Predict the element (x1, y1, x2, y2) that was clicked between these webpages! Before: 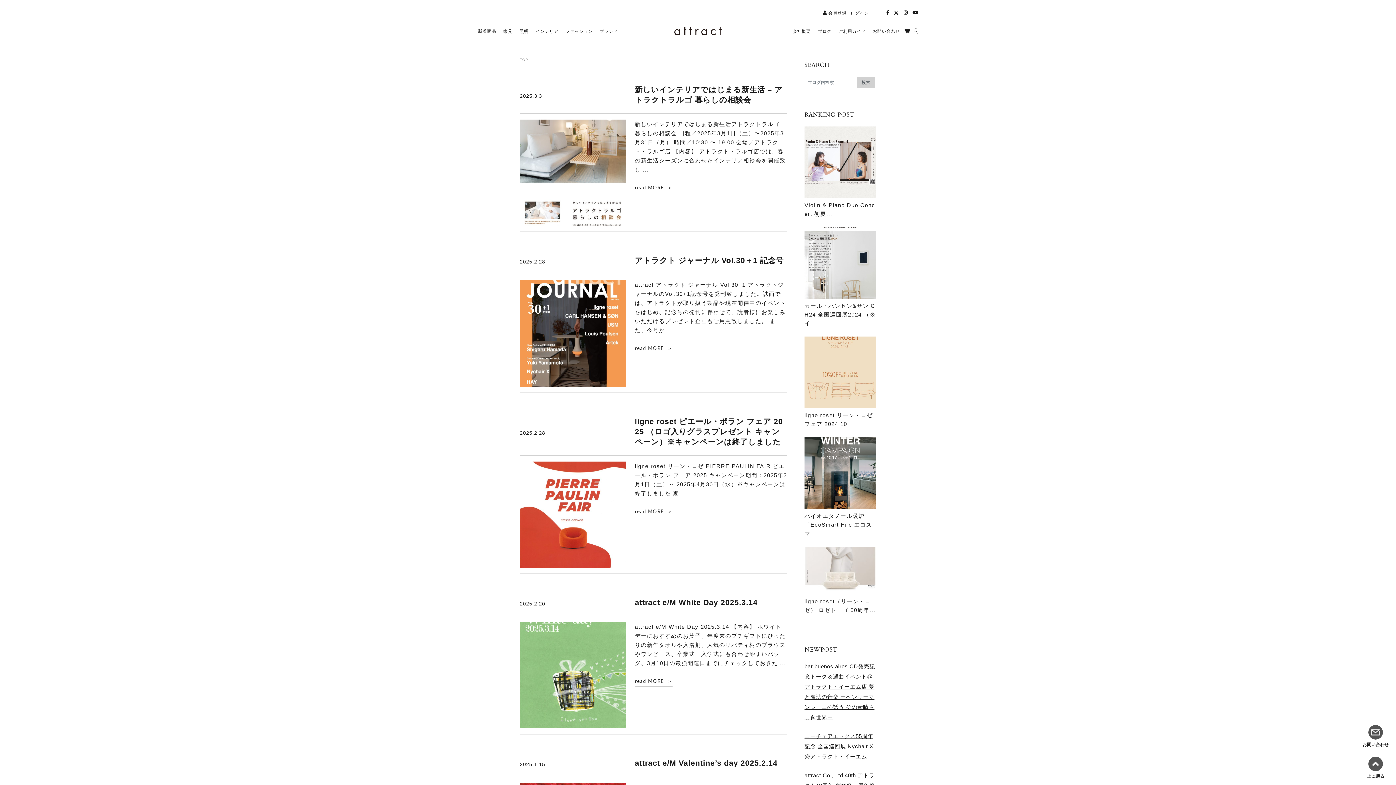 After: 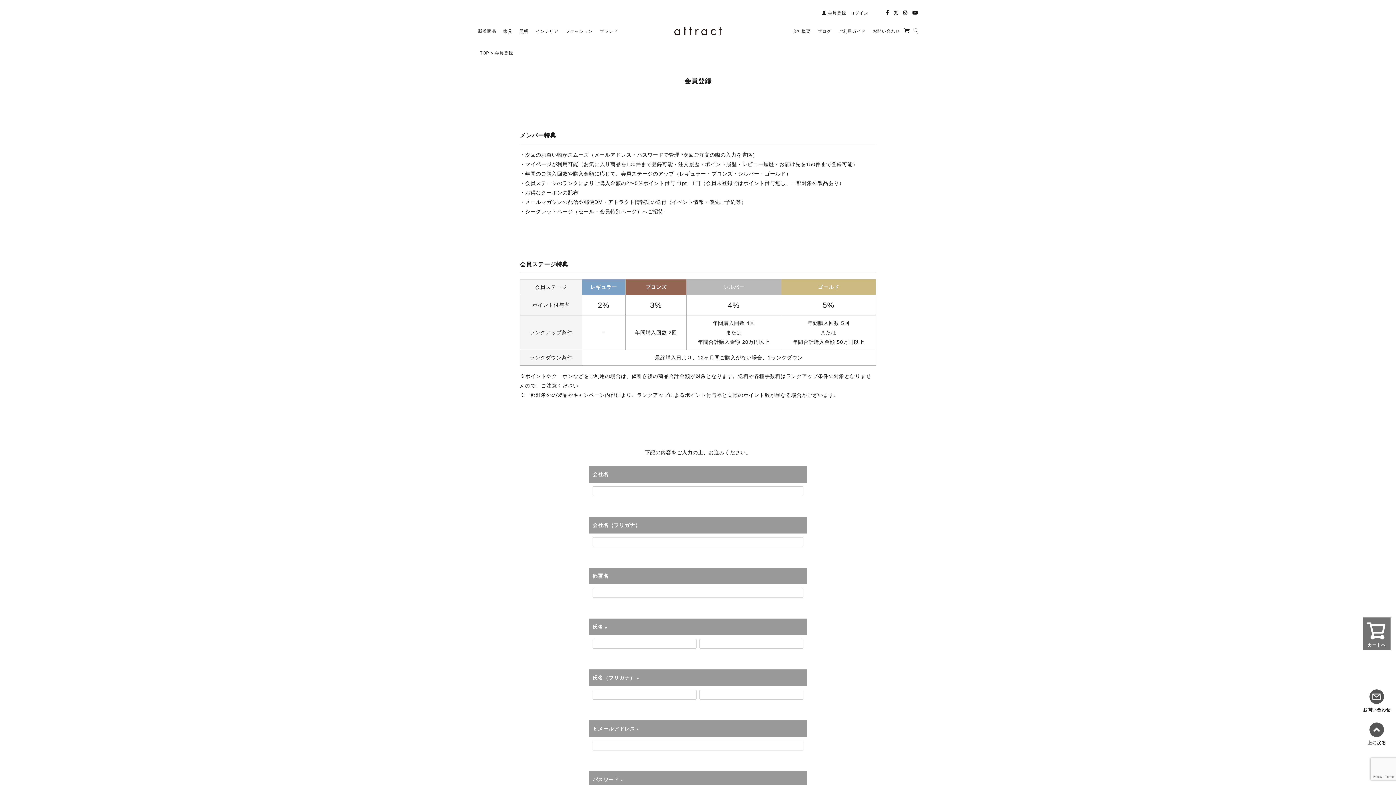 Action: label: 会員登録 bbox: (823, 10, 846, 15)